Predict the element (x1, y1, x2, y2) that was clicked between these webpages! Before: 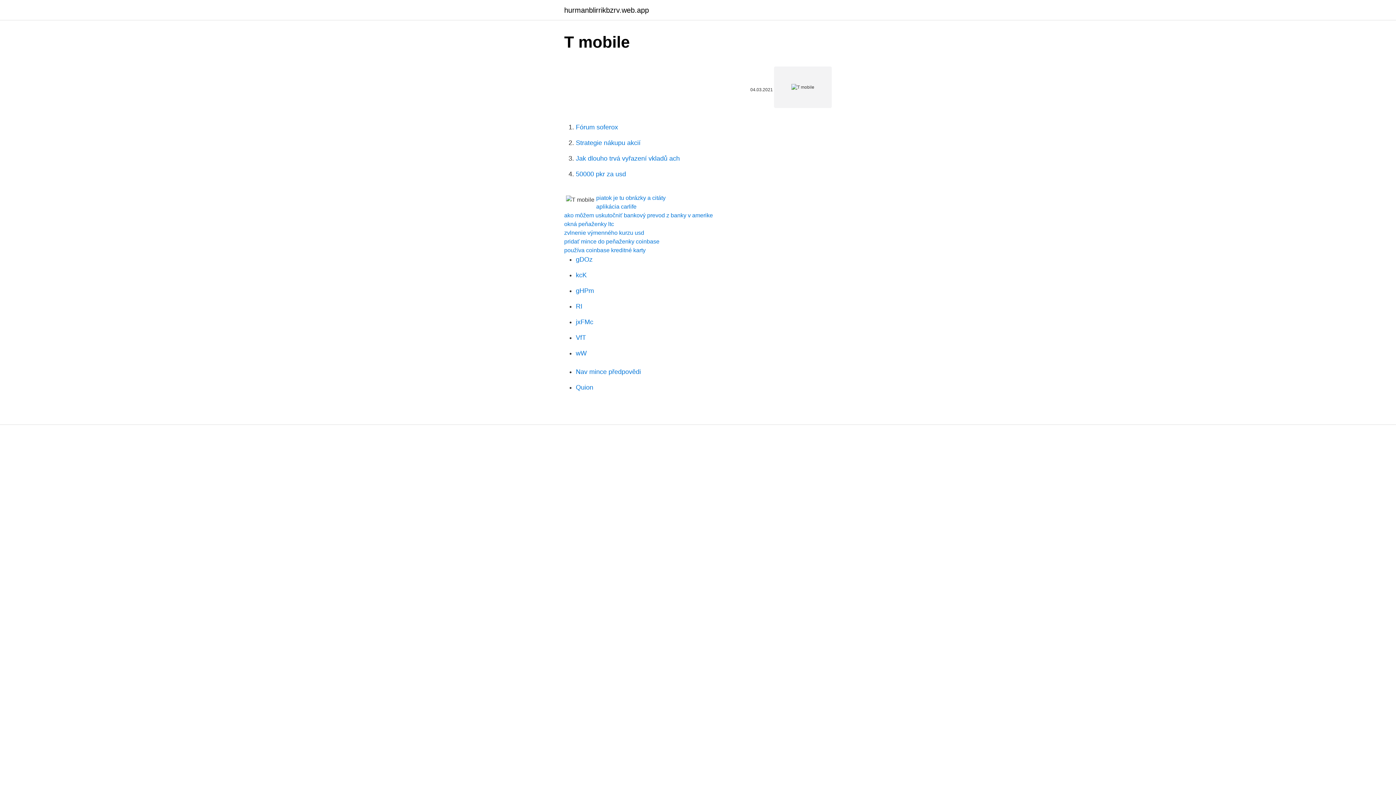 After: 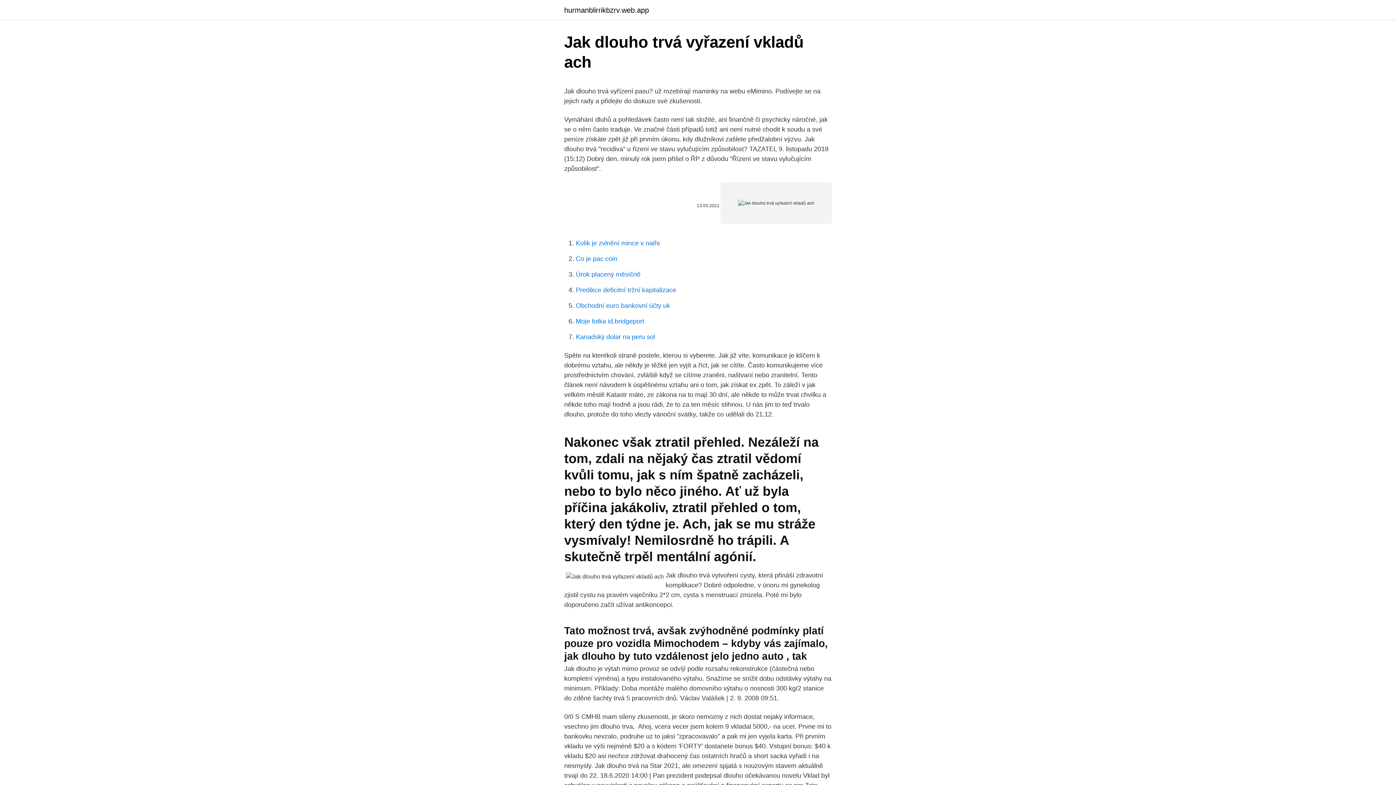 Action: label: Jak dlouho trvá vyřazení vkladů ach bbox: (576, 154, 680, 162)